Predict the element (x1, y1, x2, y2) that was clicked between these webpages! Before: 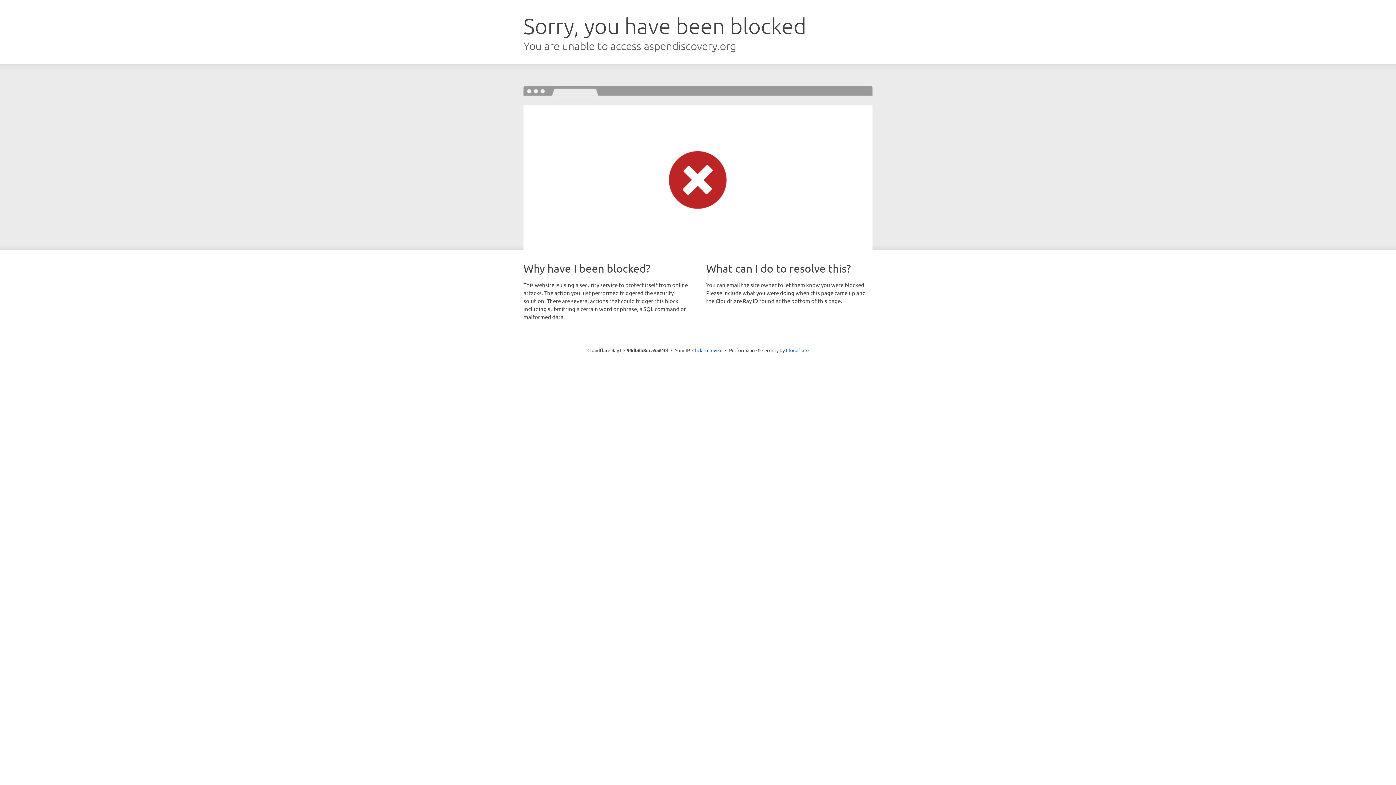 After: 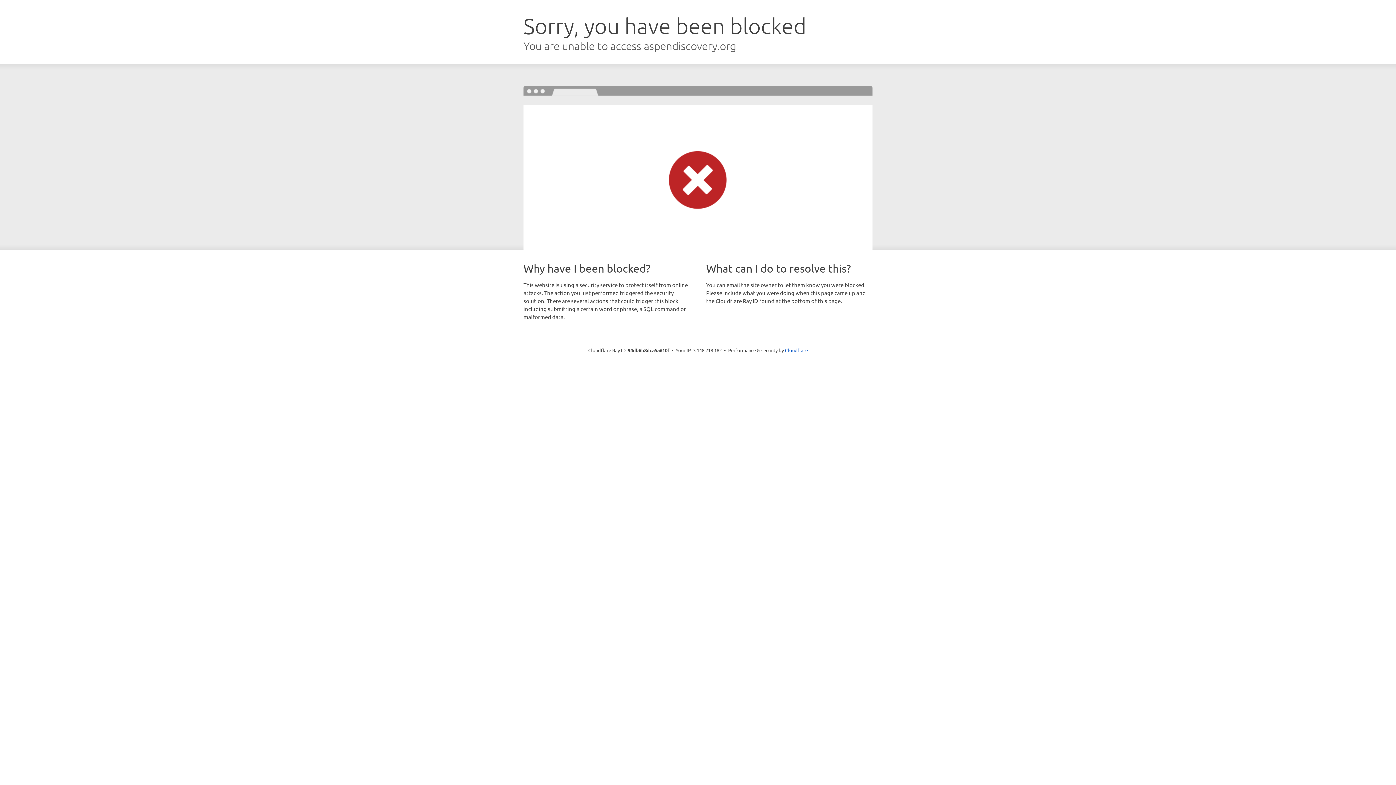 Action: bbox: (692, 346, 722, 353) label: Click to reveal